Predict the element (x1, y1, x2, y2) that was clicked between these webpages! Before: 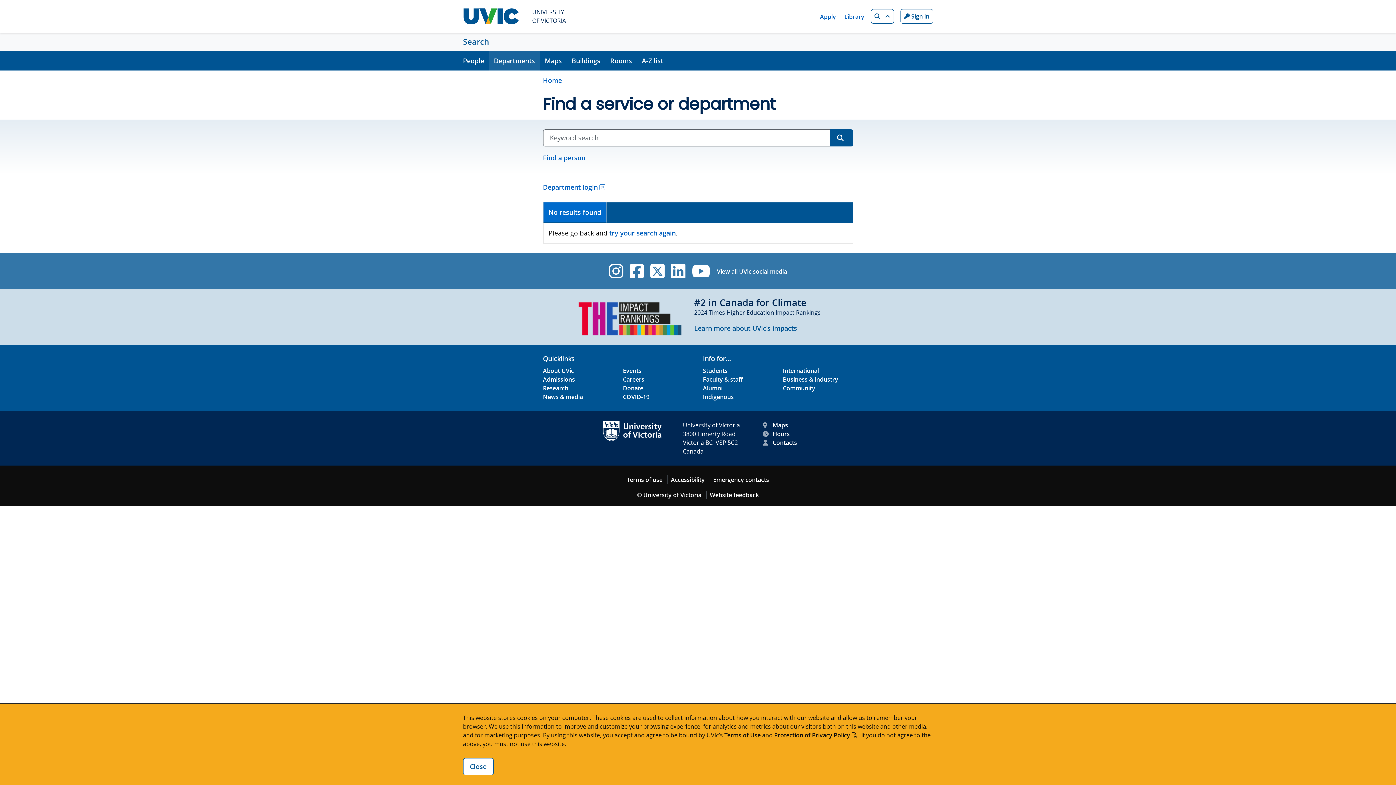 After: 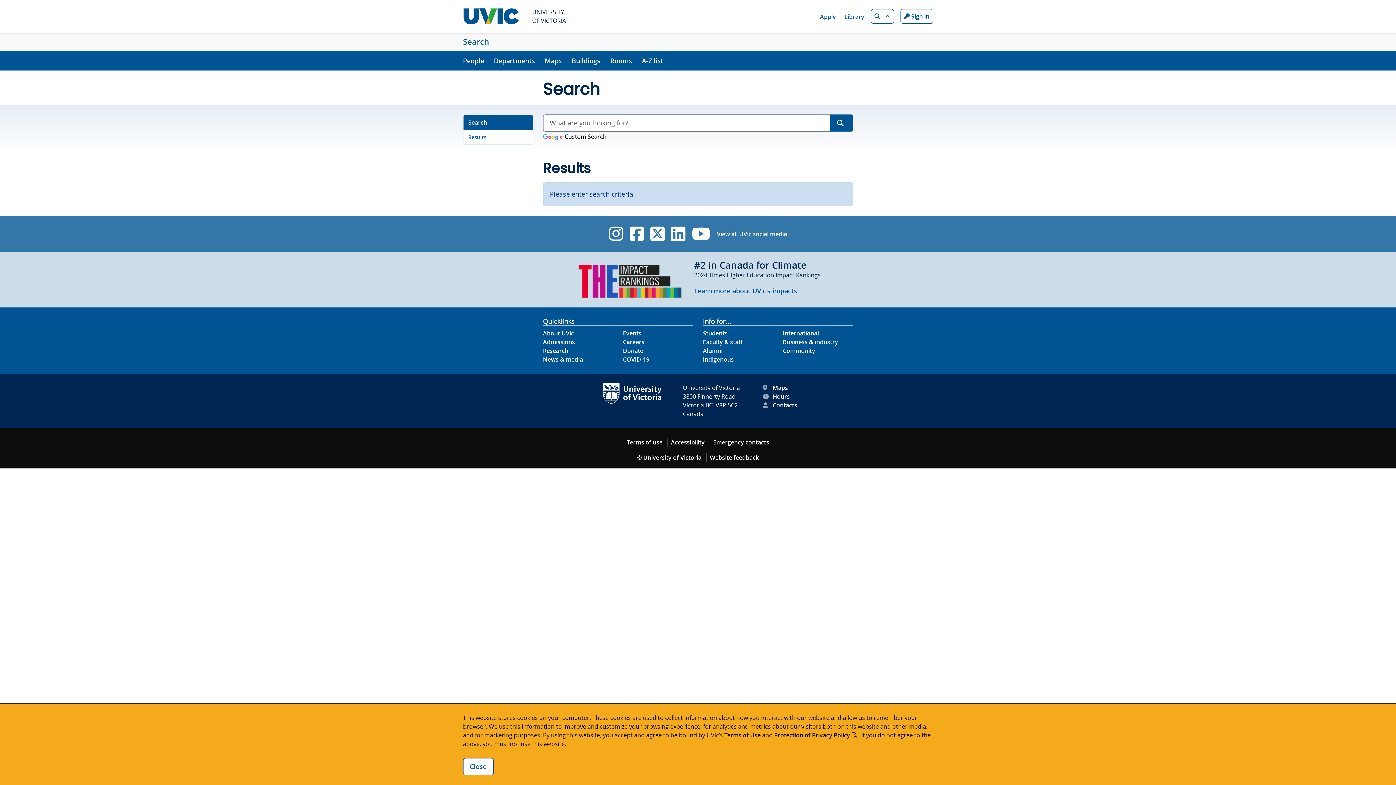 Action: bbox: (463, 36, 489, 47) label: Search home link